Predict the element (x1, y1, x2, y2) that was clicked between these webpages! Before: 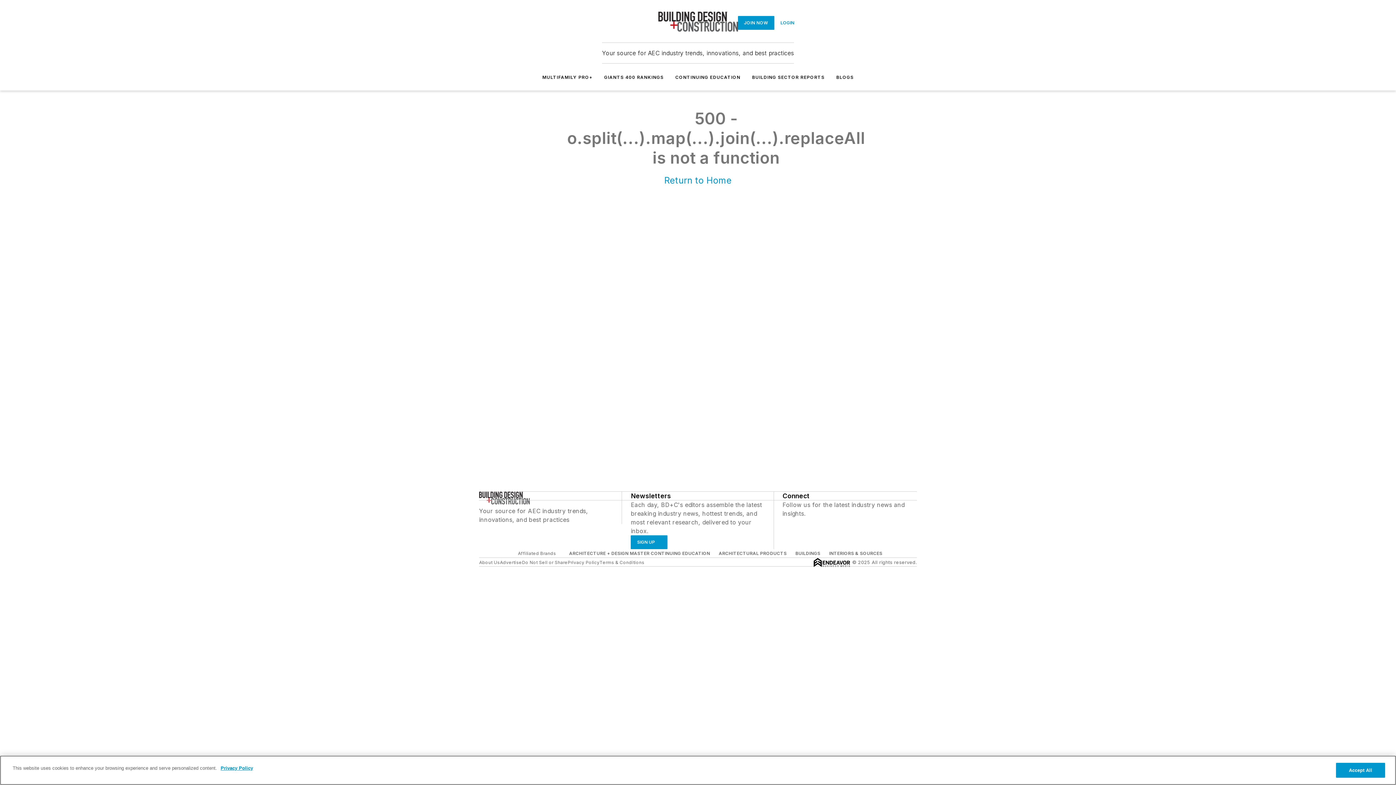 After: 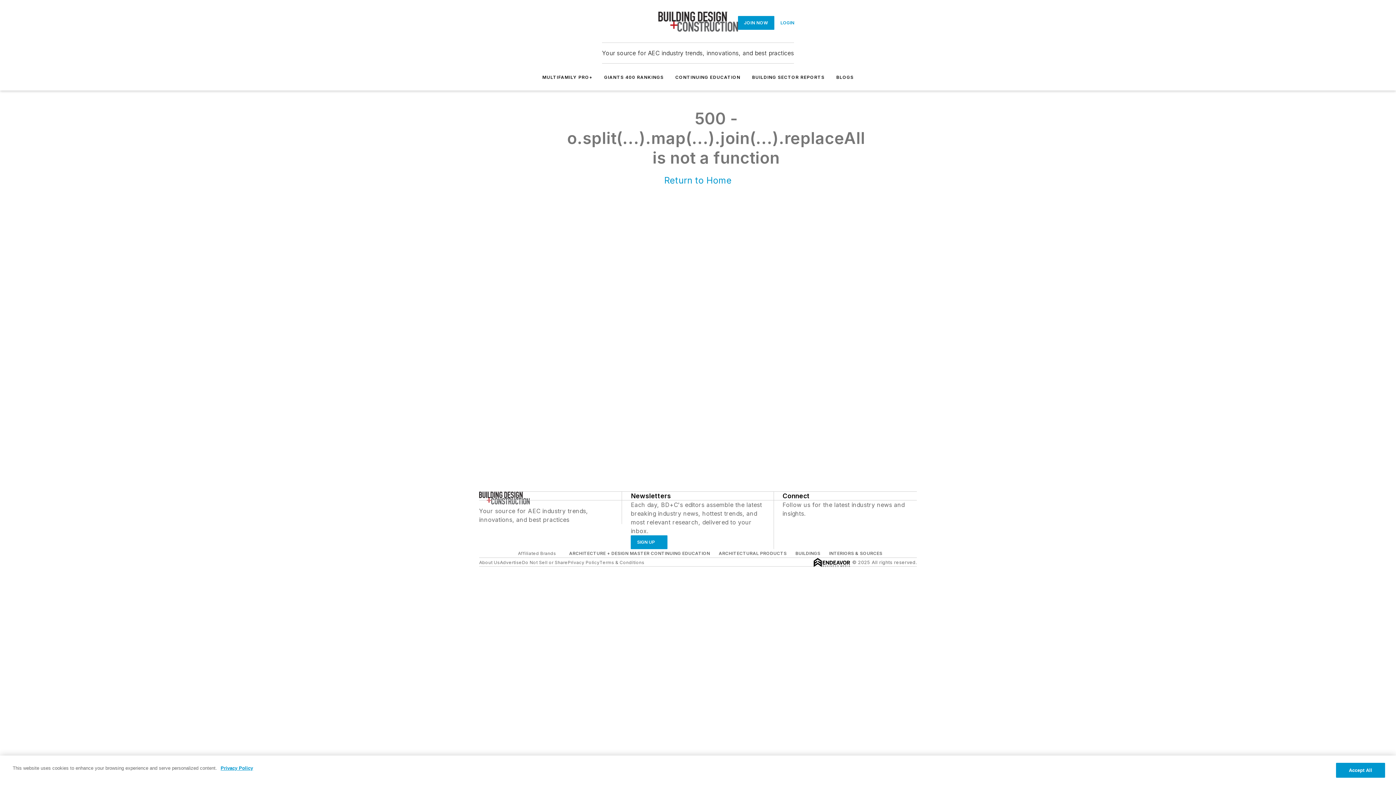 Action: label: https://www.instagram.com/accounts/login/?next=https%3A%2F%2Fwww.instagram.com%2Fbdcnetwork%2F&is_from_rle bbox: (792, 518, 799, 525)